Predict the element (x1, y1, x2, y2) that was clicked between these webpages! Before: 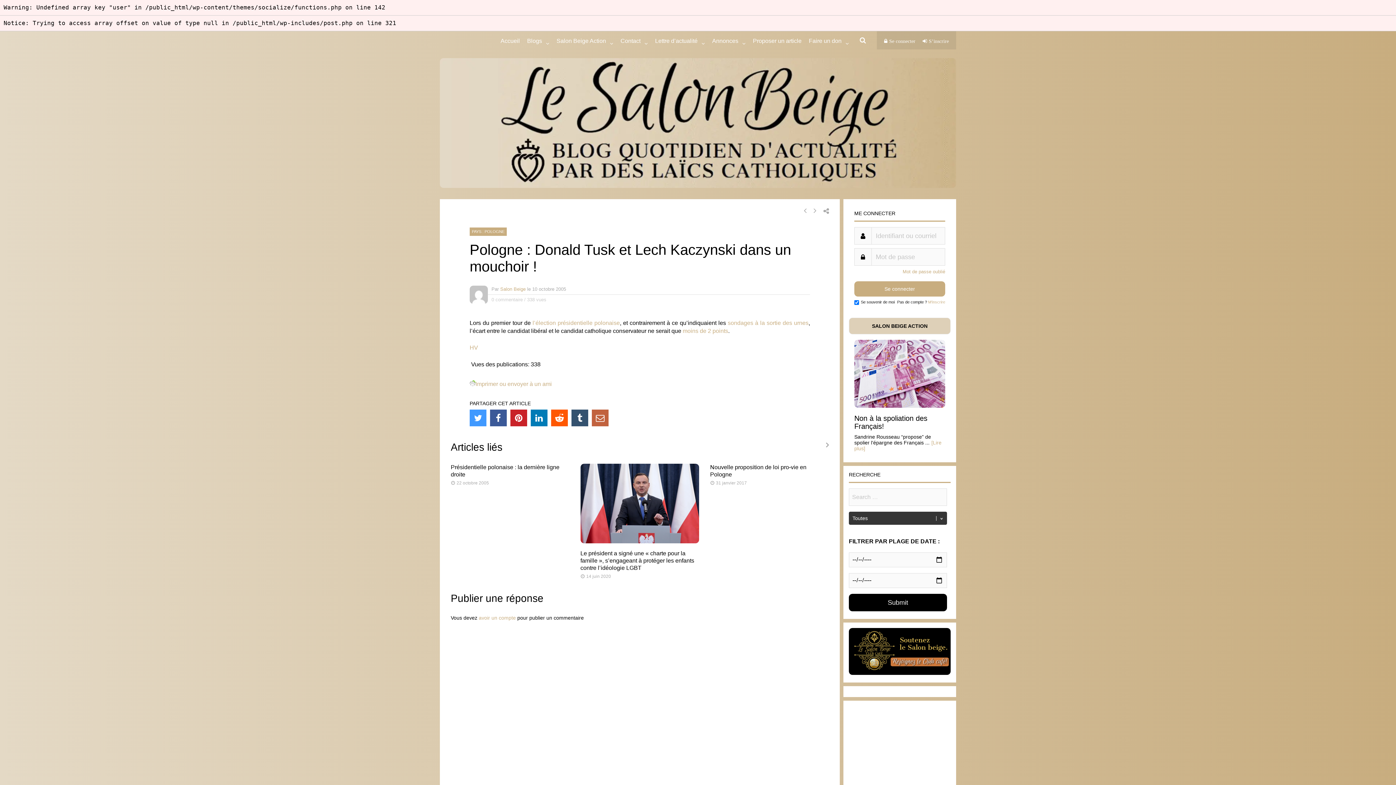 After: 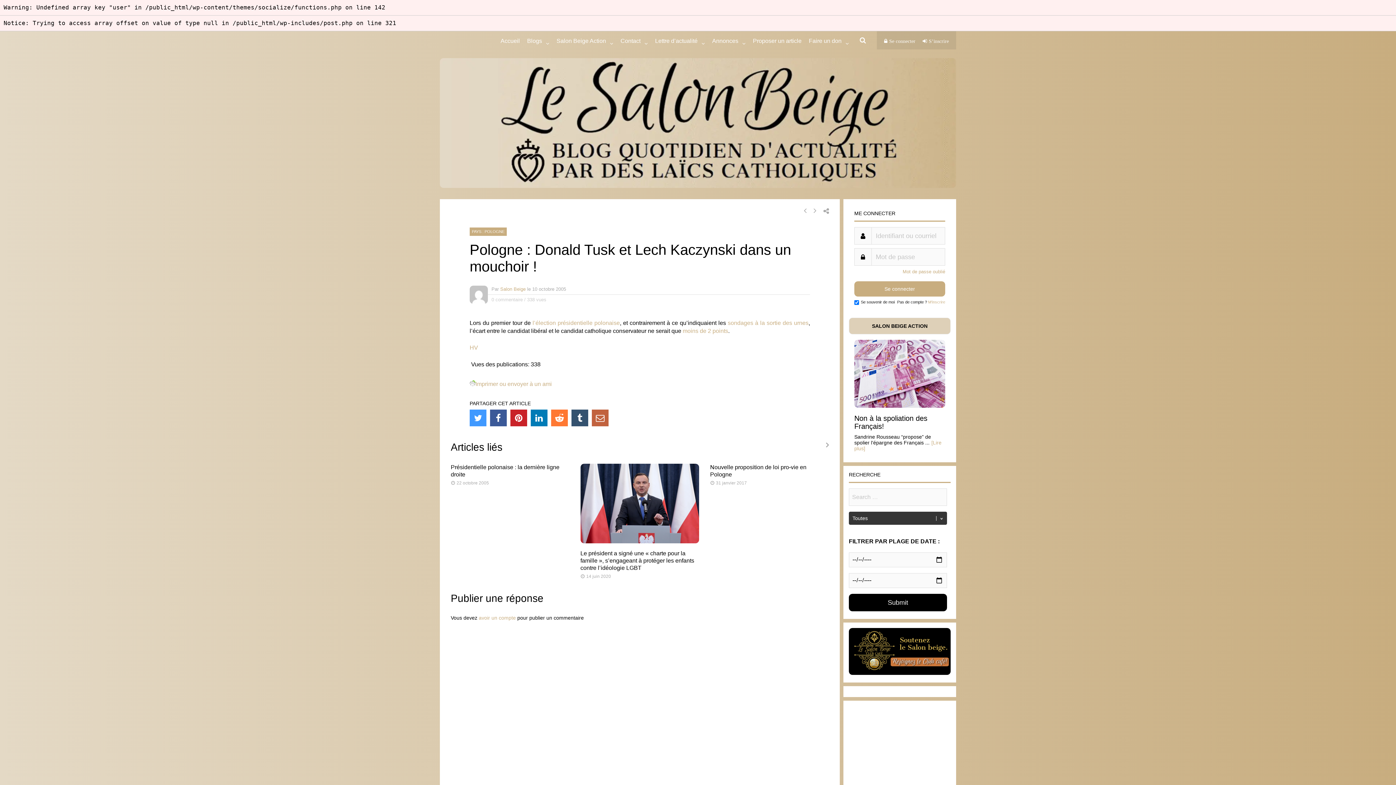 Action: bbox: (551, 409, 568, 426)